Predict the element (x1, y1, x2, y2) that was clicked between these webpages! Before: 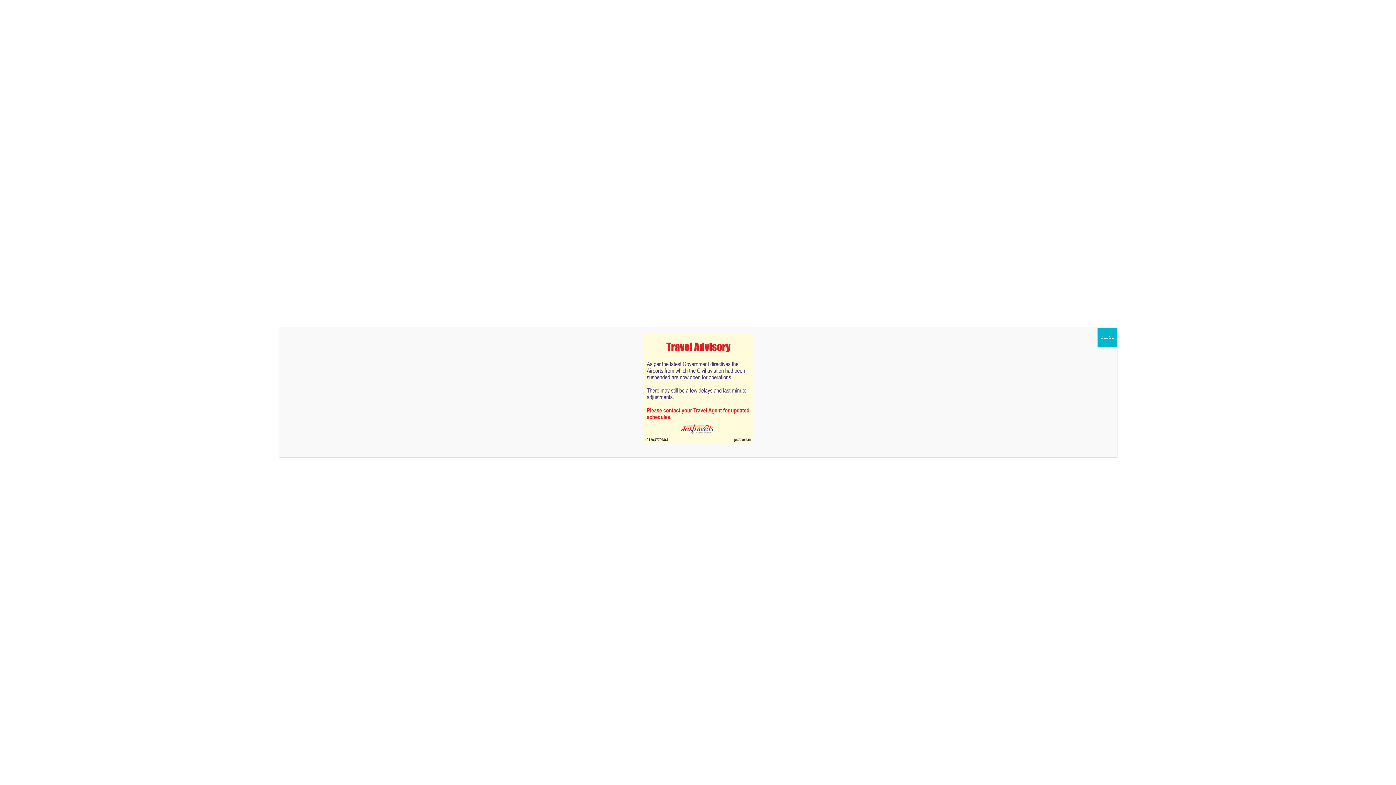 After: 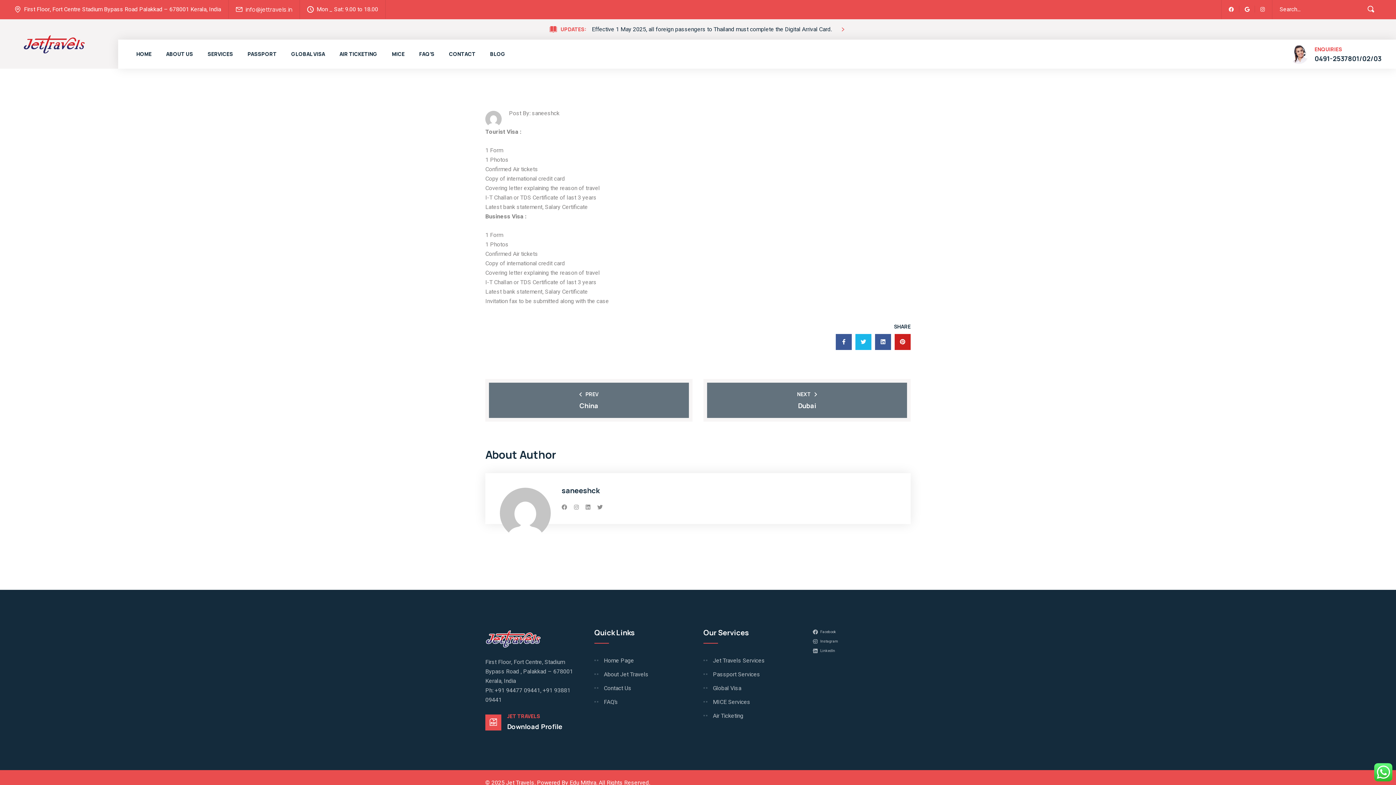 Action: label: Close bbox: (1097, 328, 1117, 346)